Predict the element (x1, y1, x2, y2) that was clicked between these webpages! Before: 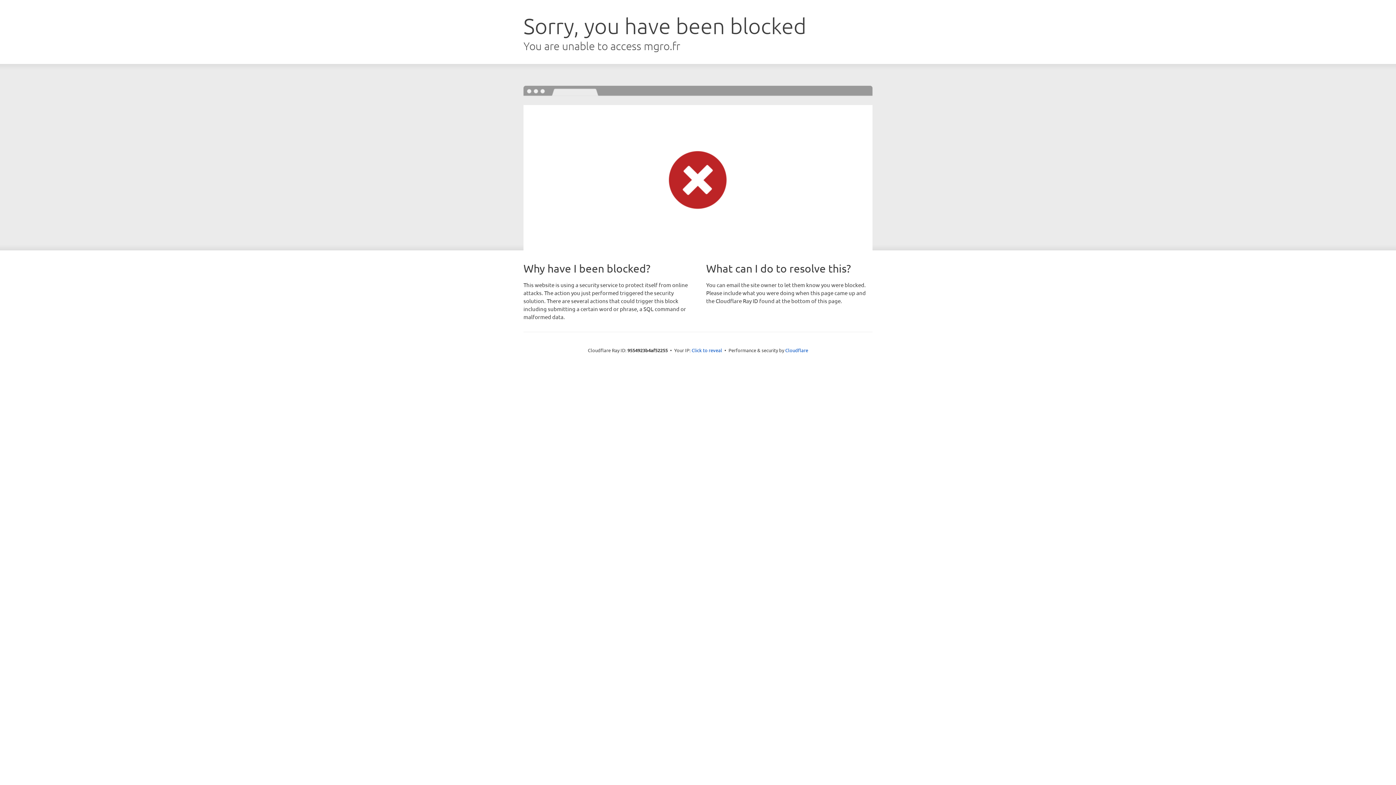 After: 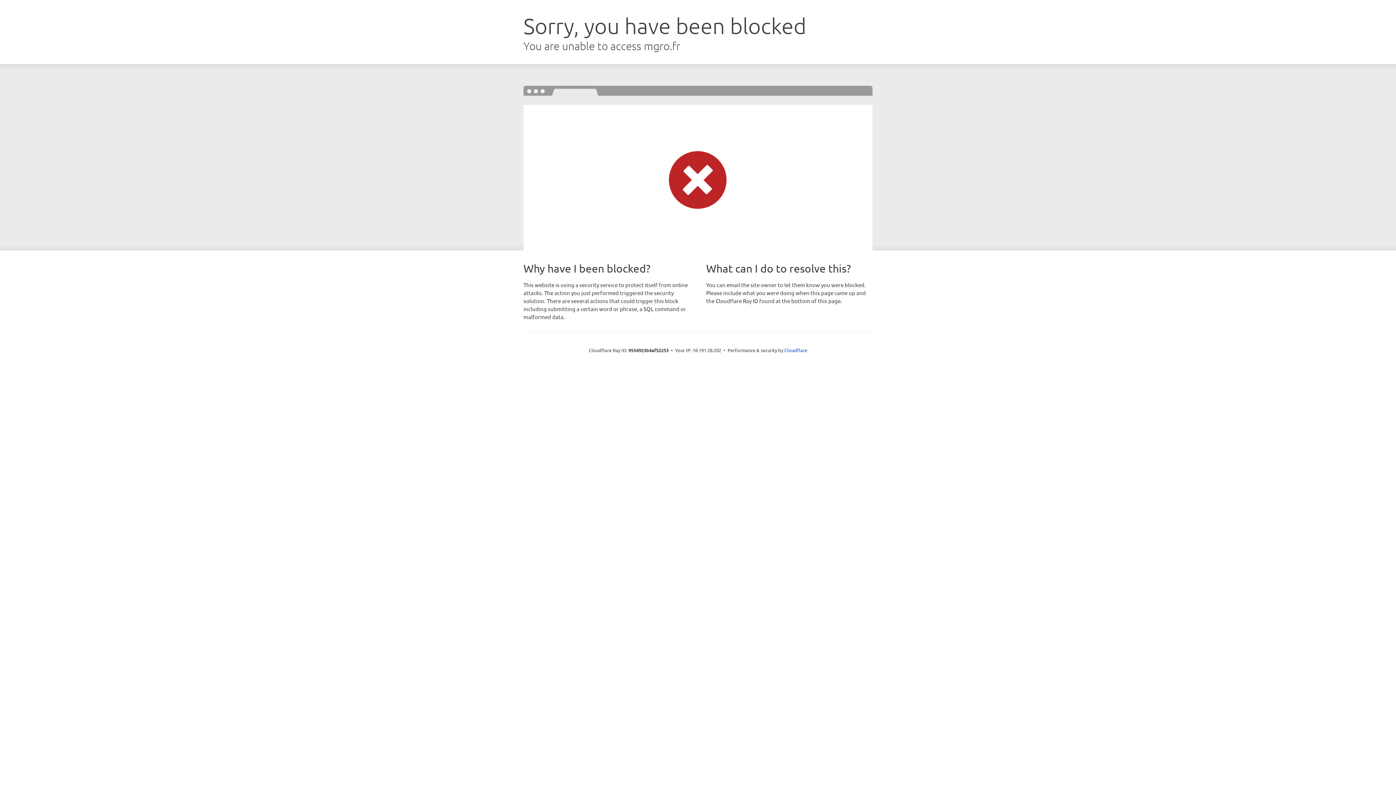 Action: label: Click to reveal bbox: (691, 346, 722, 353)